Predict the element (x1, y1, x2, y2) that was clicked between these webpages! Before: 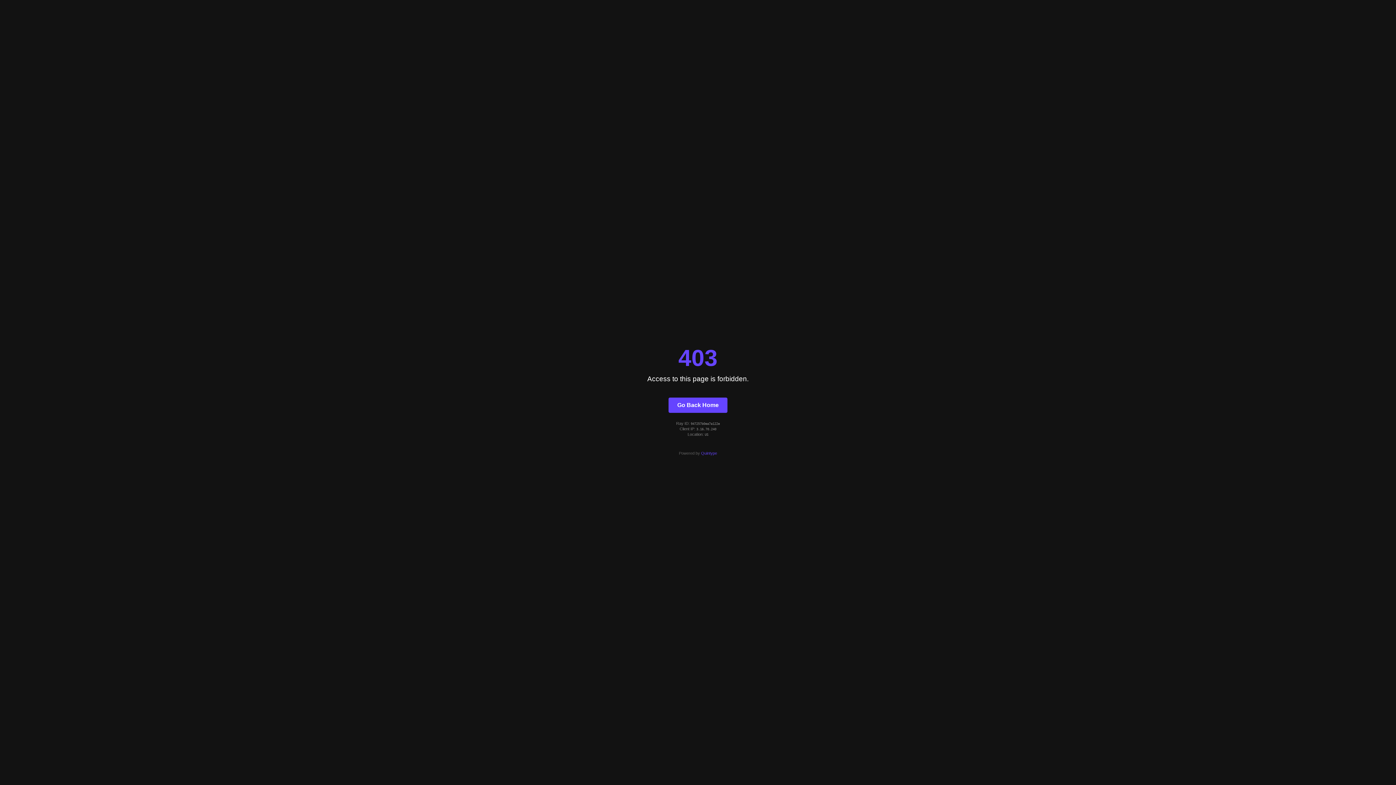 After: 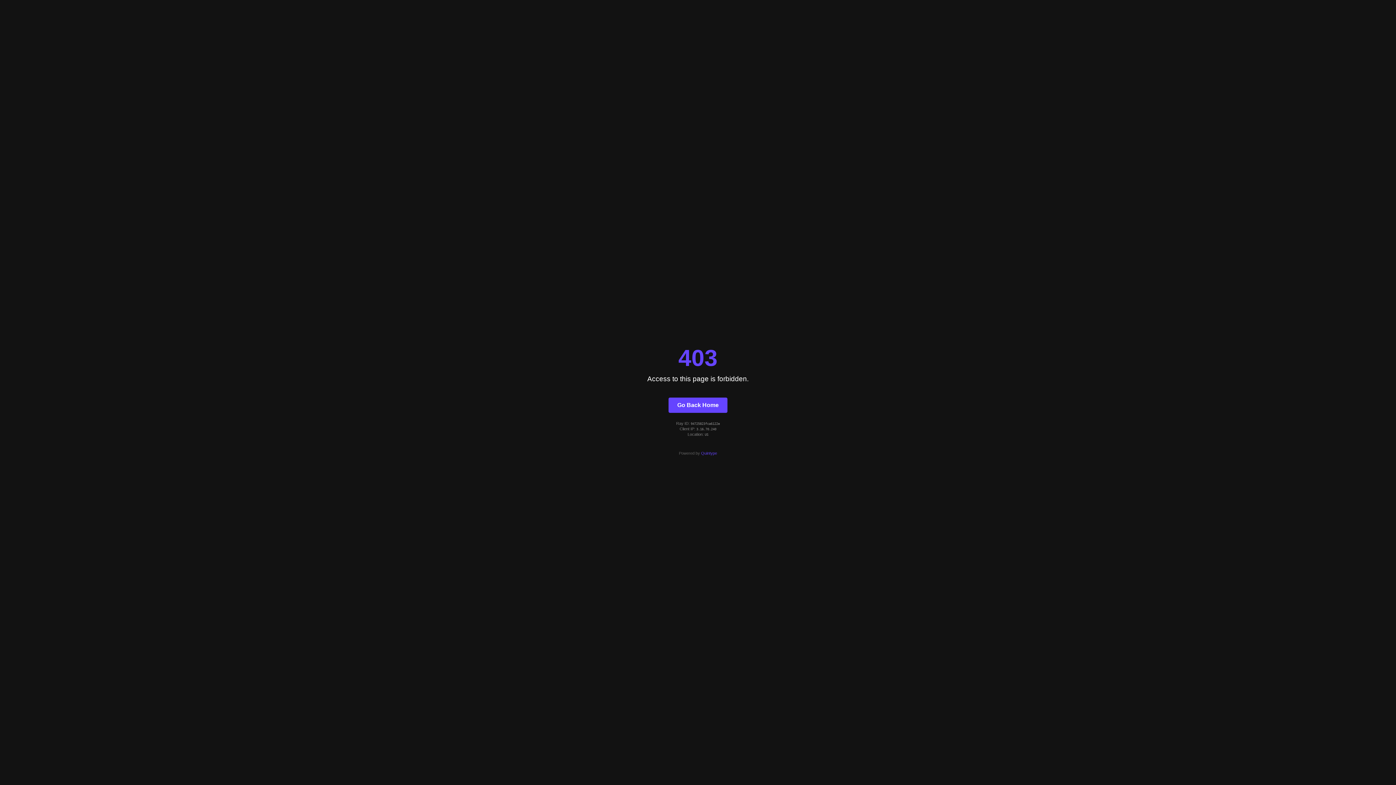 Action: bbox: (668, 397, 727, 412) label: Go Back Home